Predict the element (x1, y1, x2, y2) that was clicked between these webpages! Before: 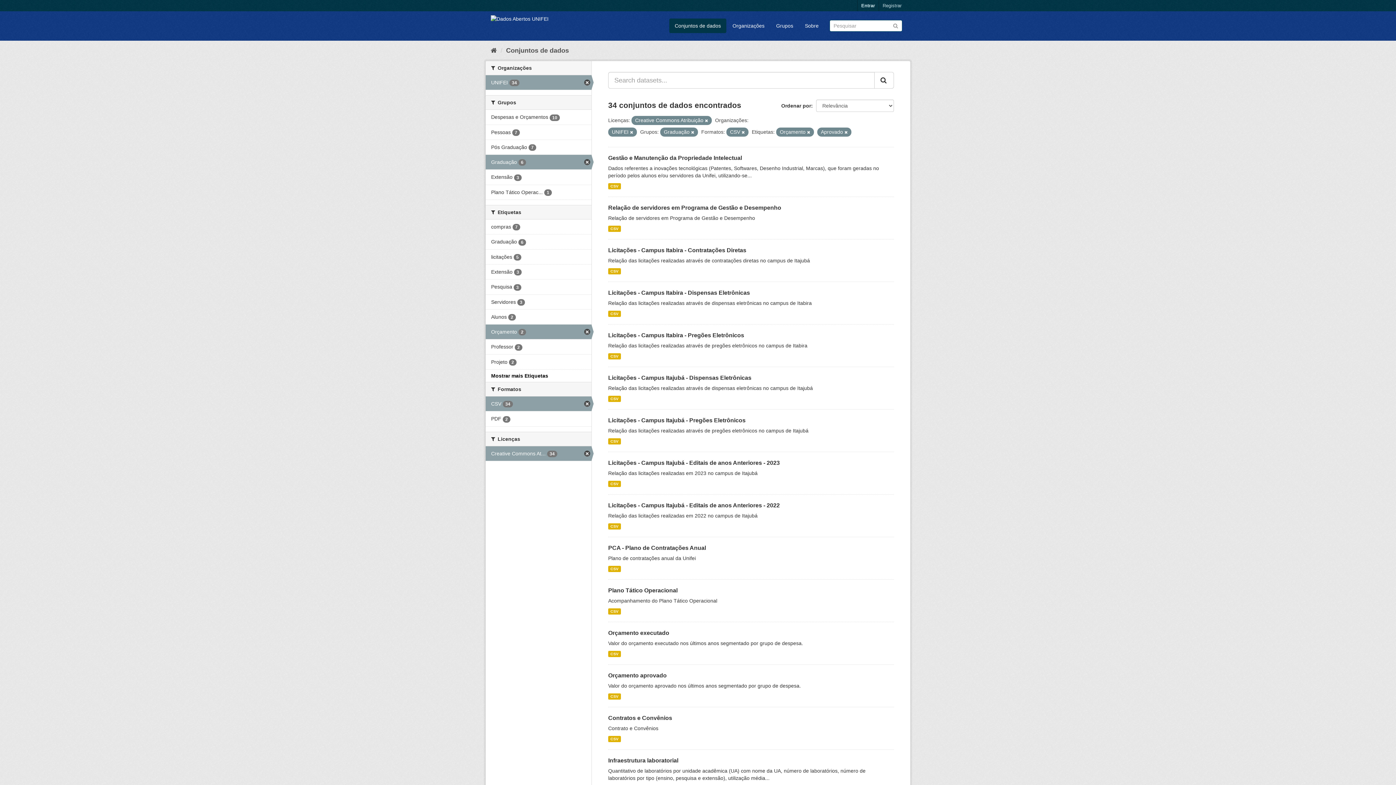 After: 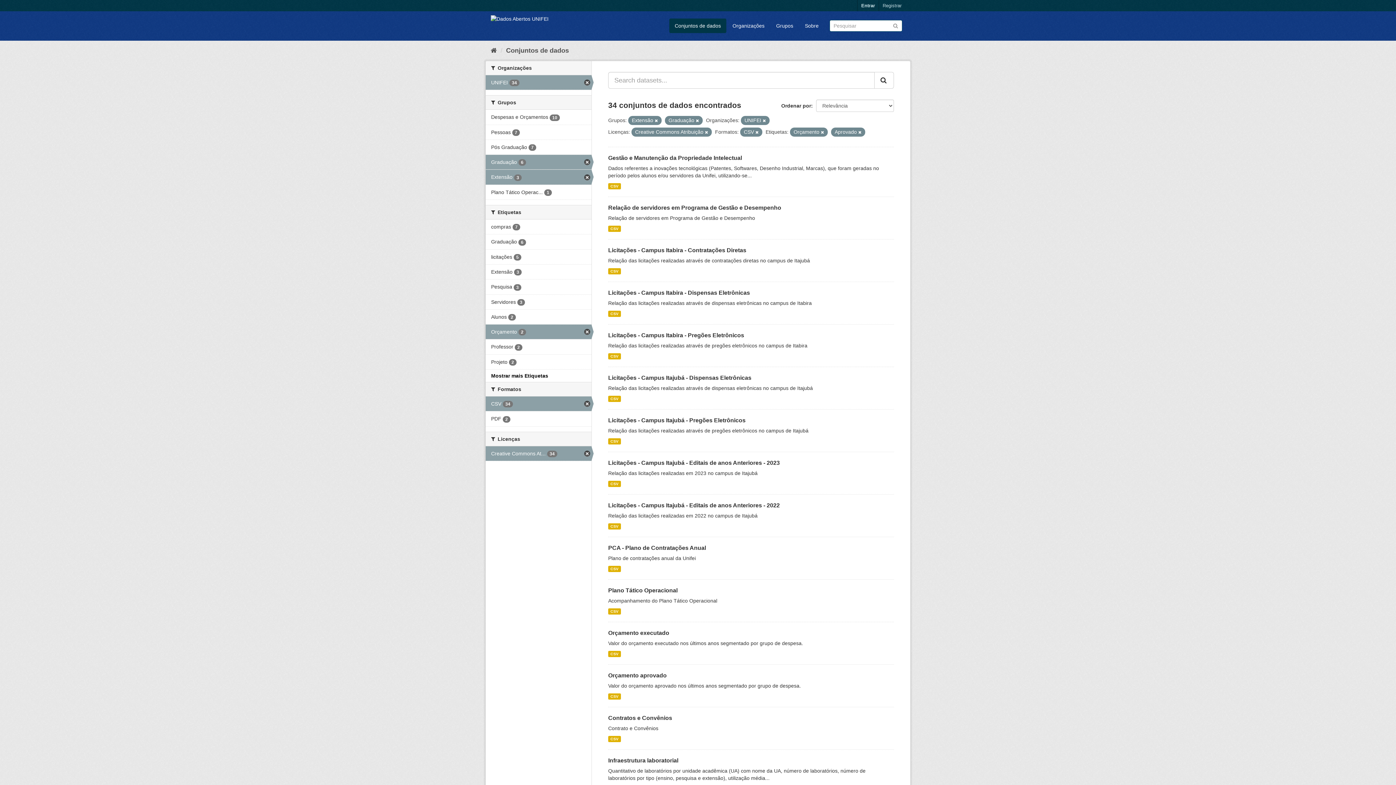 Action: label: Extensão 3 bbox: (485, 169, 591, 184)